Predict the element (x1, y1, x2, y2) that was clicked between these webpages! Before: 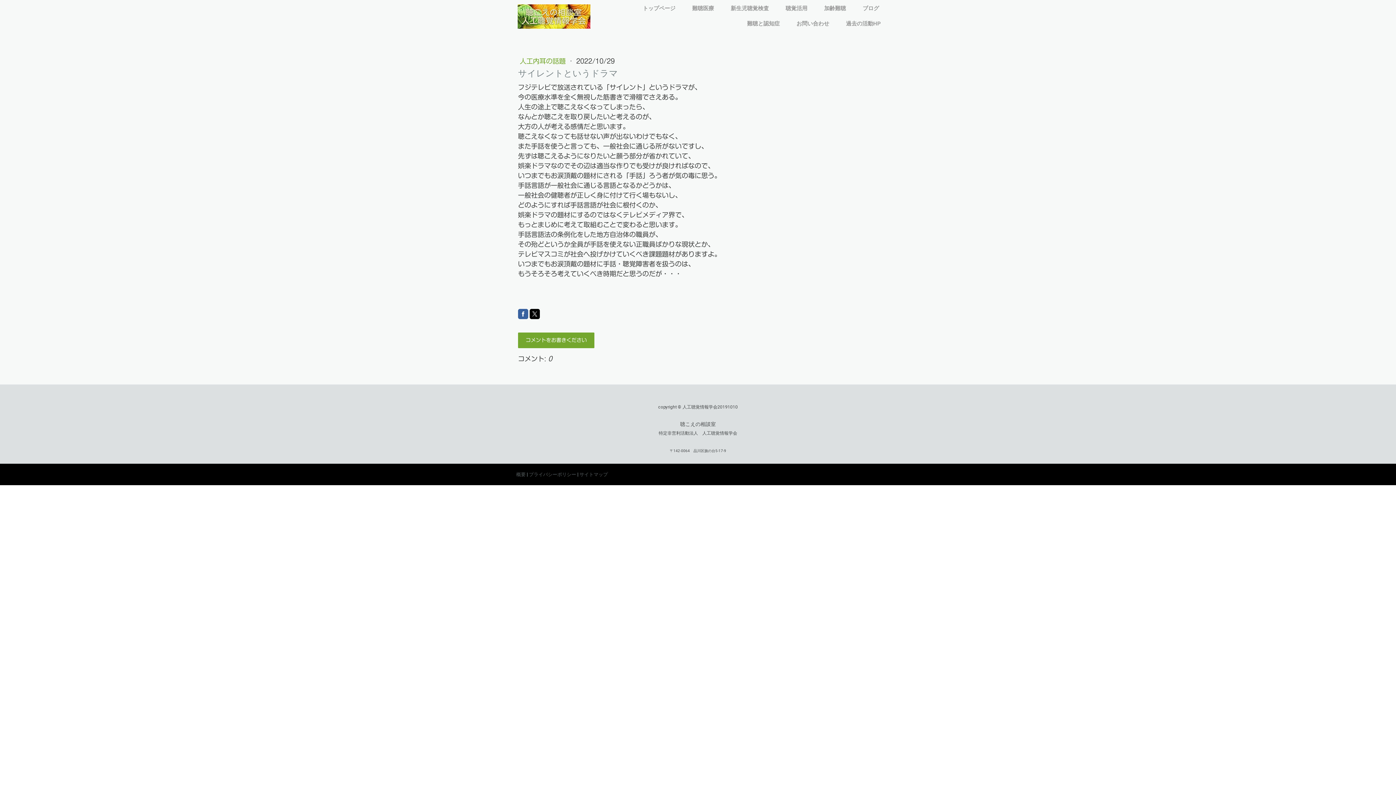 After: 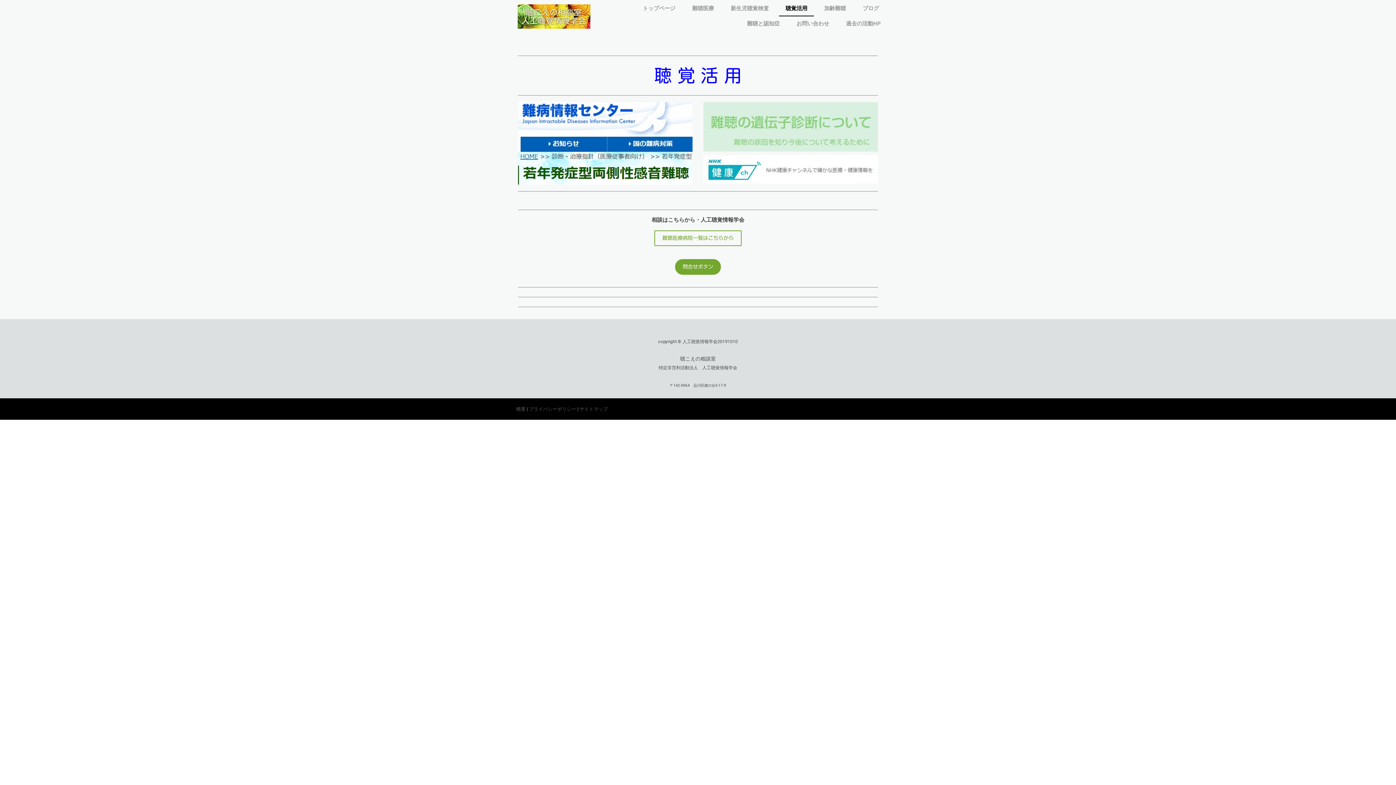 Action: label: 聴覚活用 bbox: (779, 1, 814, 16)